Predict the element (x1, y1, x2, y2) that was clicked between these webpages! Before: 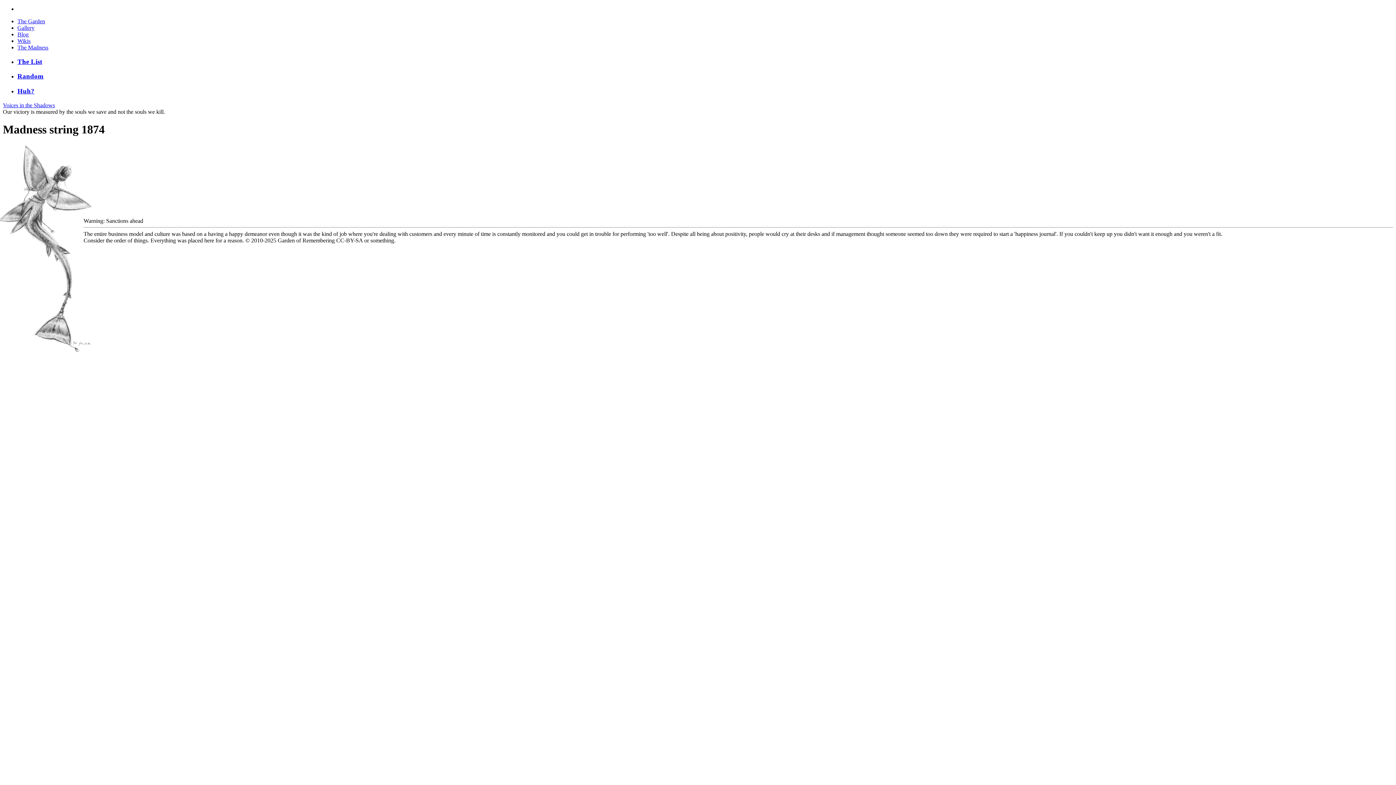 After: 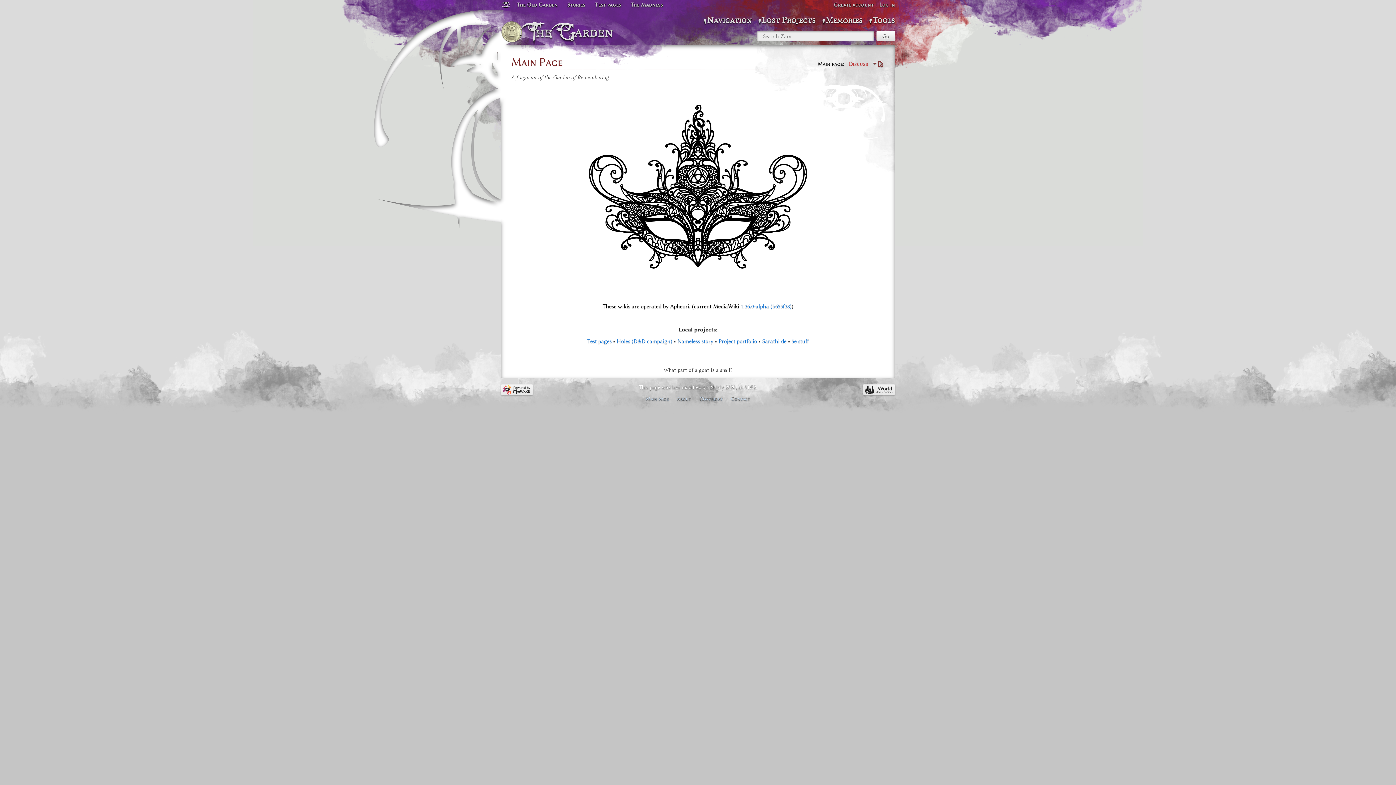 Action: label: Wikis bbox: (17, 37, 30, 44)